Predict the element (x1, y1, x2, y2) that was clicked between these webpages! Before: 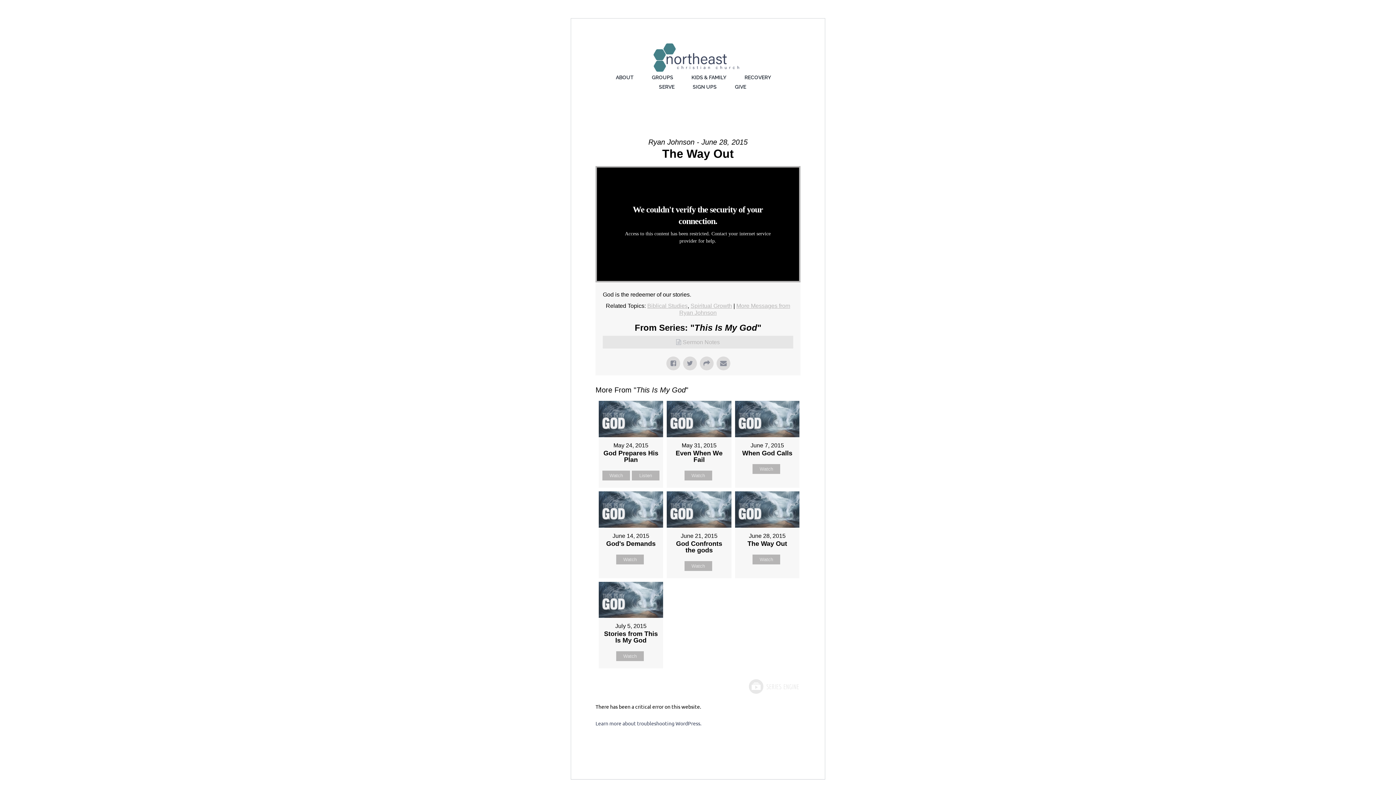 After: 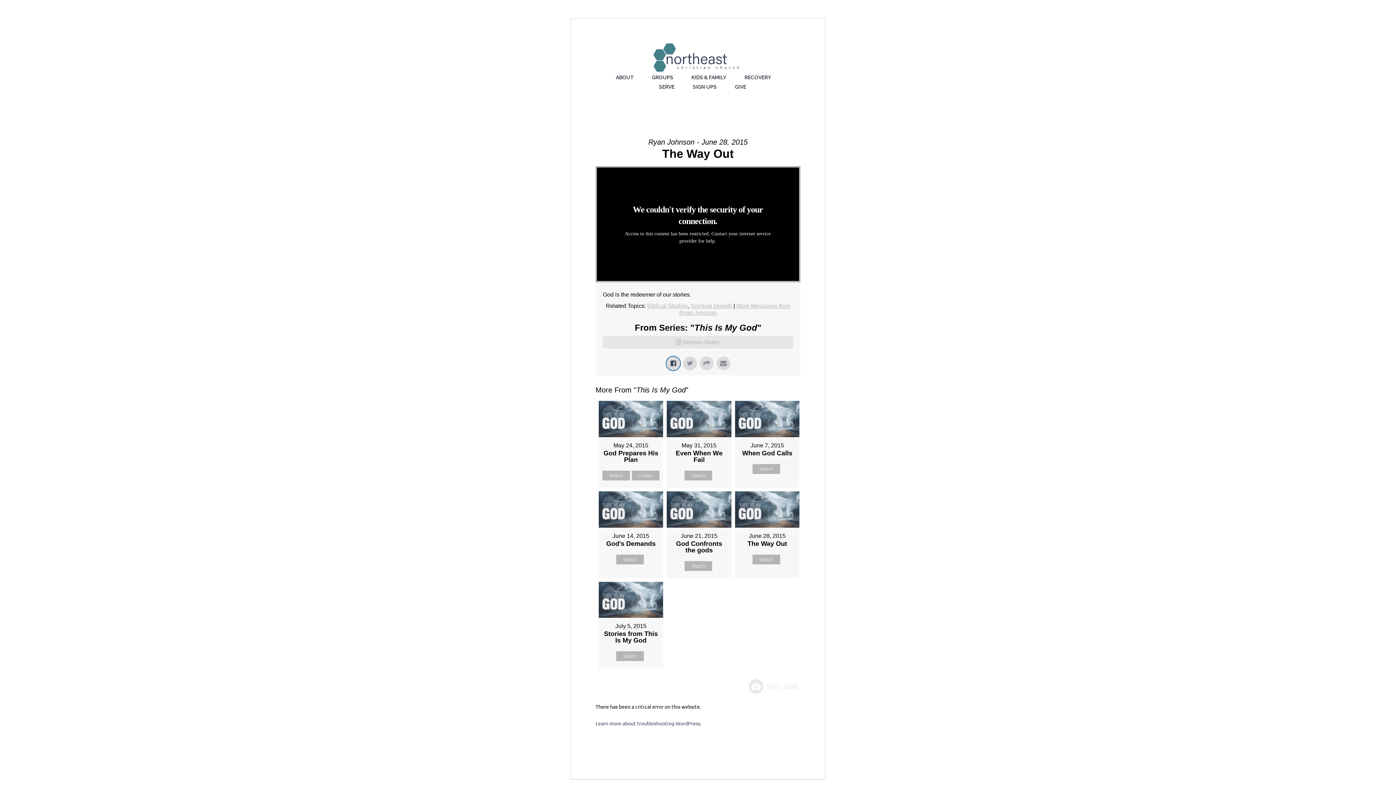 Action: bbox: (666, 356, 680, 370)